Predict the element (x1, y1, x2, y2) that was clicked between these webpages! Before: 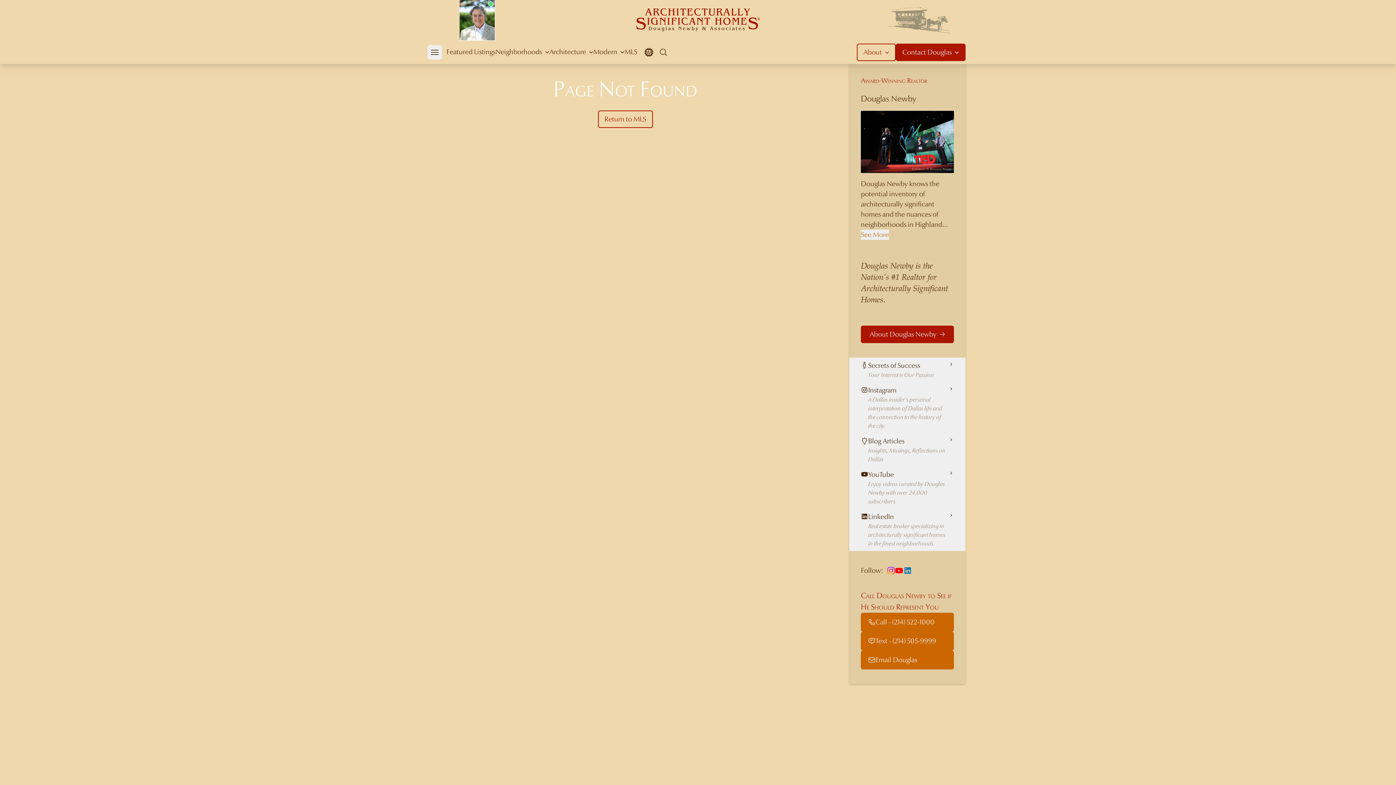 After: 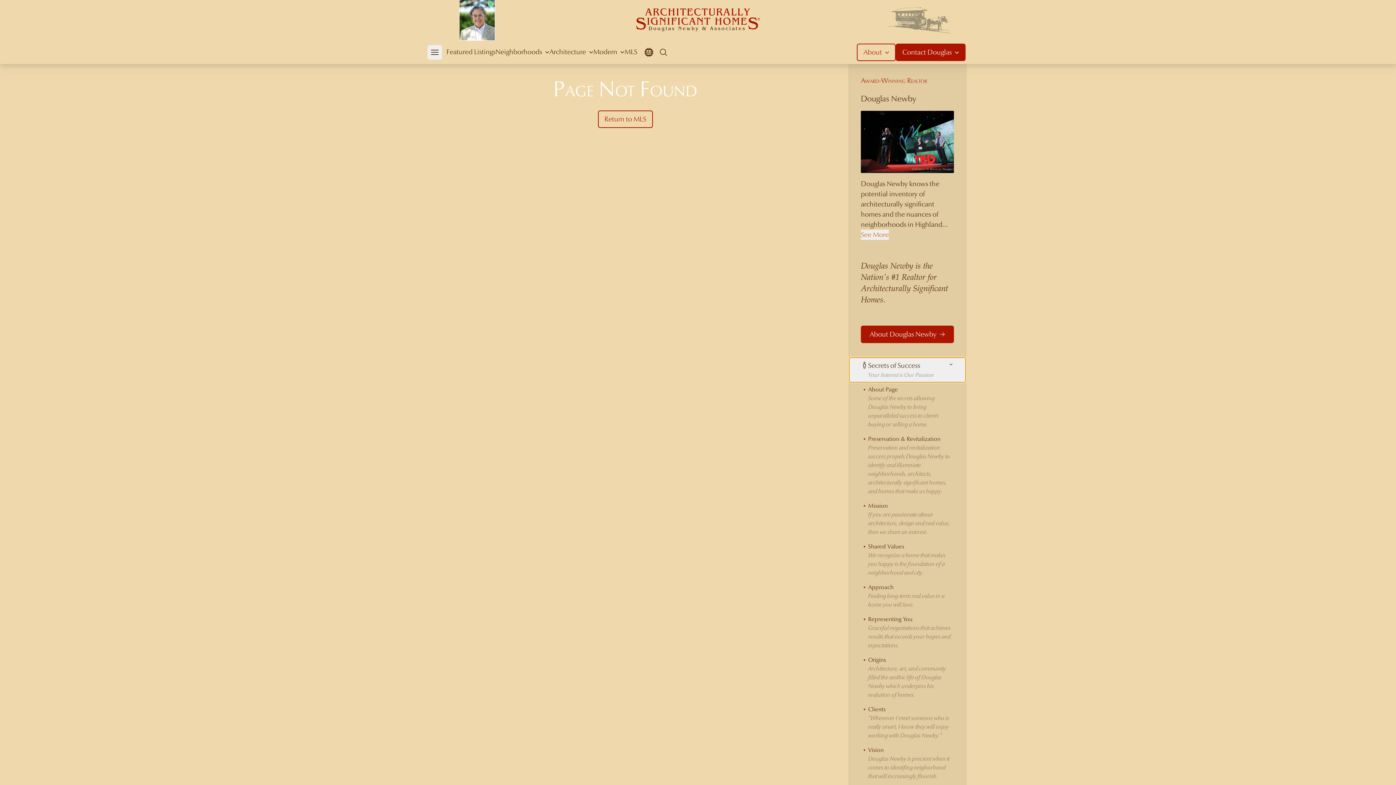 Action: label: Secrets of Success

Your Interest is Our Passion bbox: (849, 357, 965, 382)